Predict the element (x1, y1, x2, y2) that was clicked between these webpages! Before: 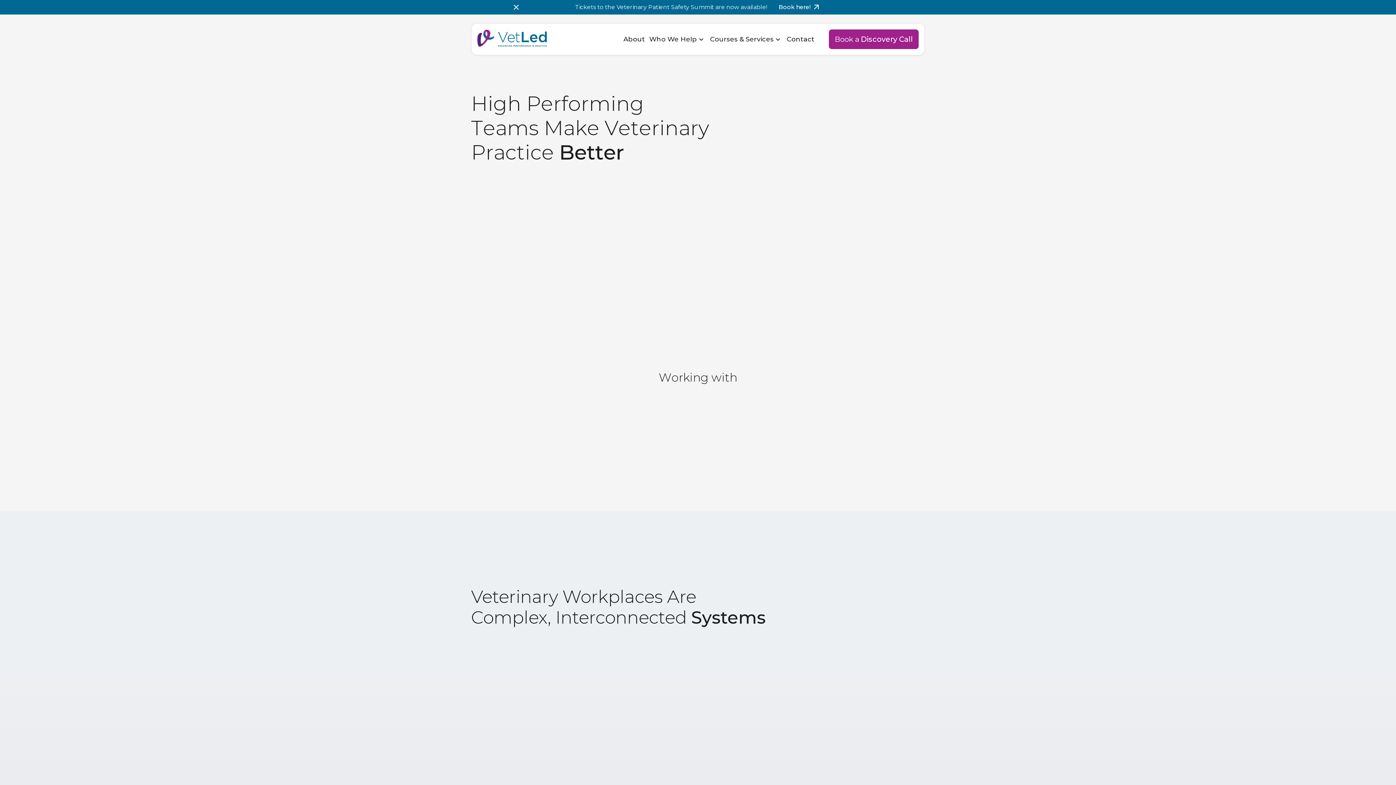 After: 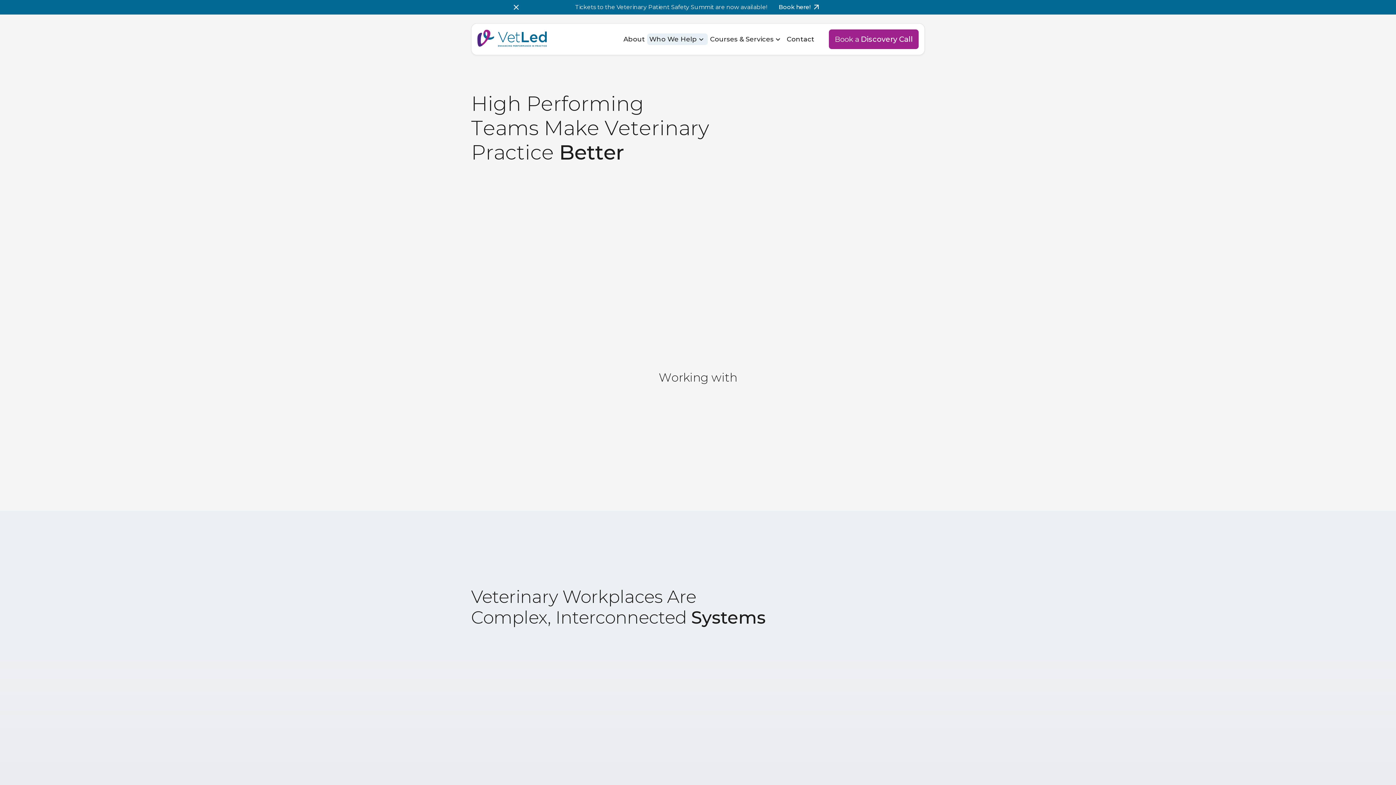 Action: label: Who We Help bbox: (647, 33, 708, 45)